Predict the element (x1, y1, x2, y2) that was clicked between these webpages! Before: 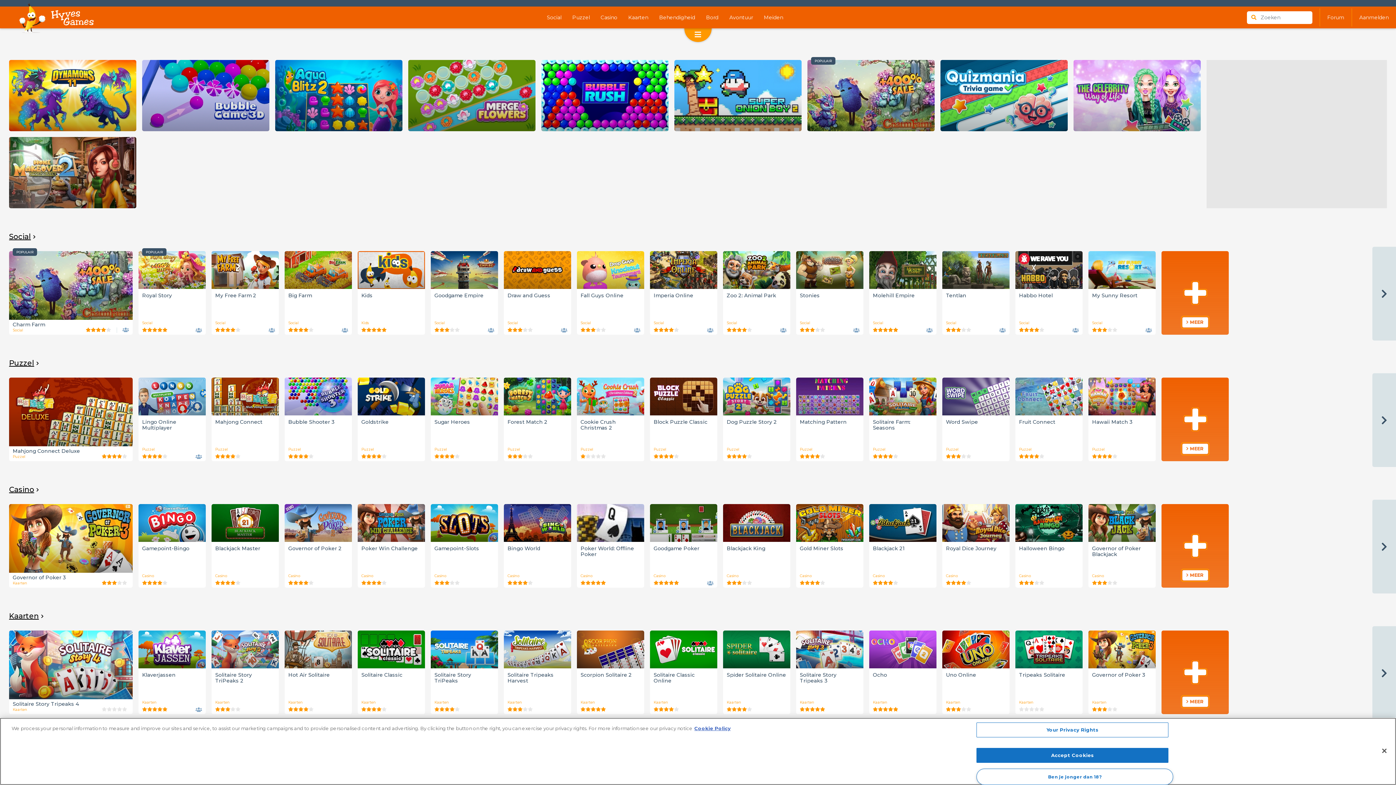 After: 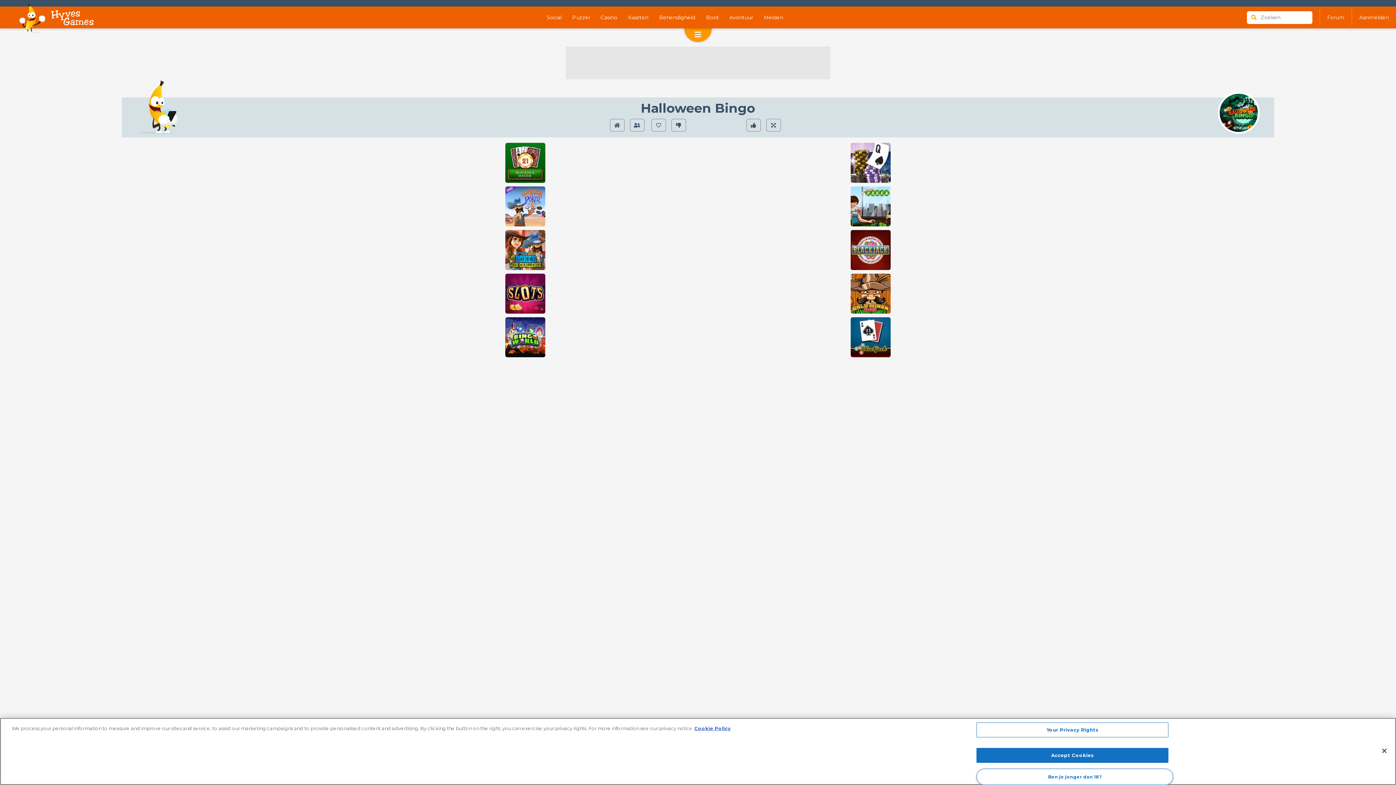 Action: label: Halloween Bingo bbox: (1019, 545, 1079, 551)